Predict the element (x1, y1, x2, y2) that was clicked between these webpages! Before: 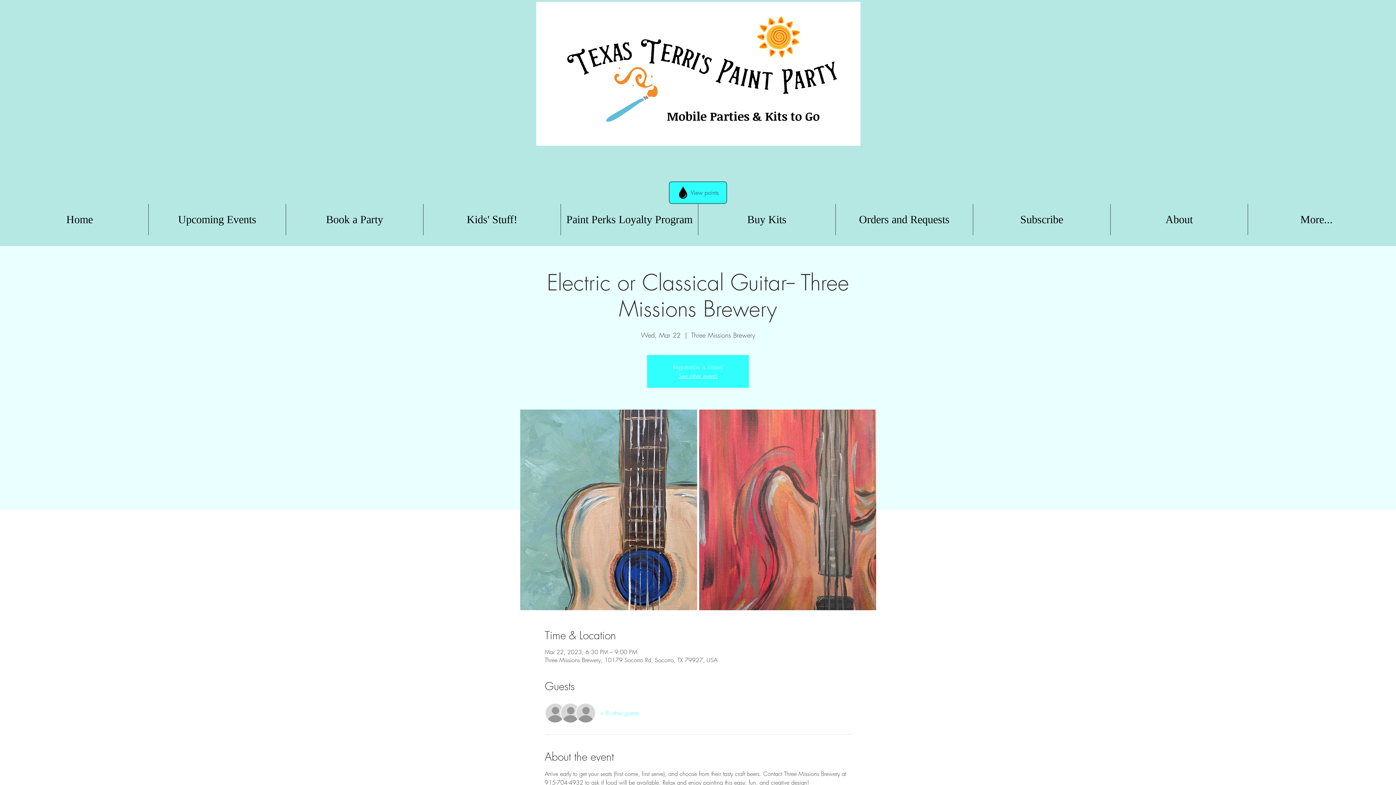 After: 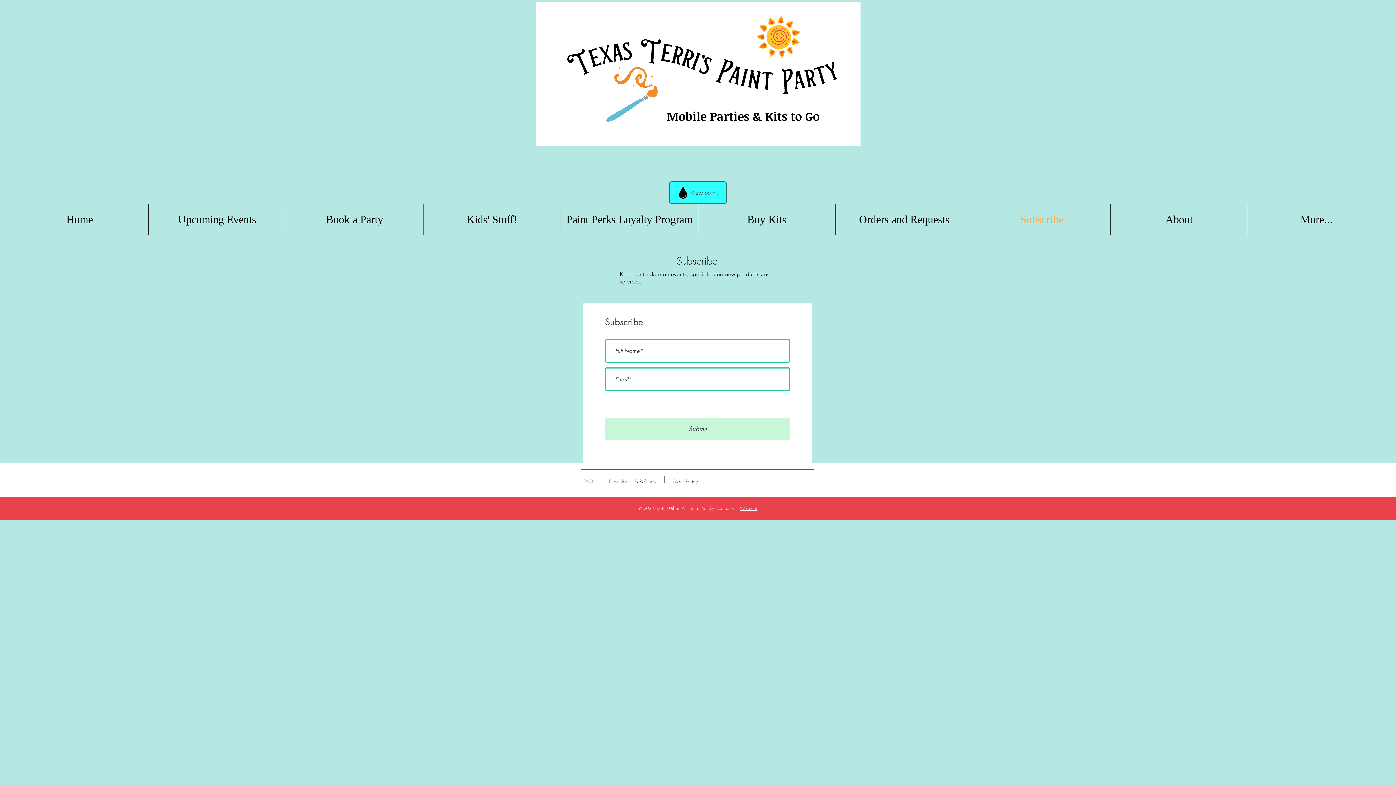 Action: label: Subscribe bbox: (973, 204, 1110, 235)